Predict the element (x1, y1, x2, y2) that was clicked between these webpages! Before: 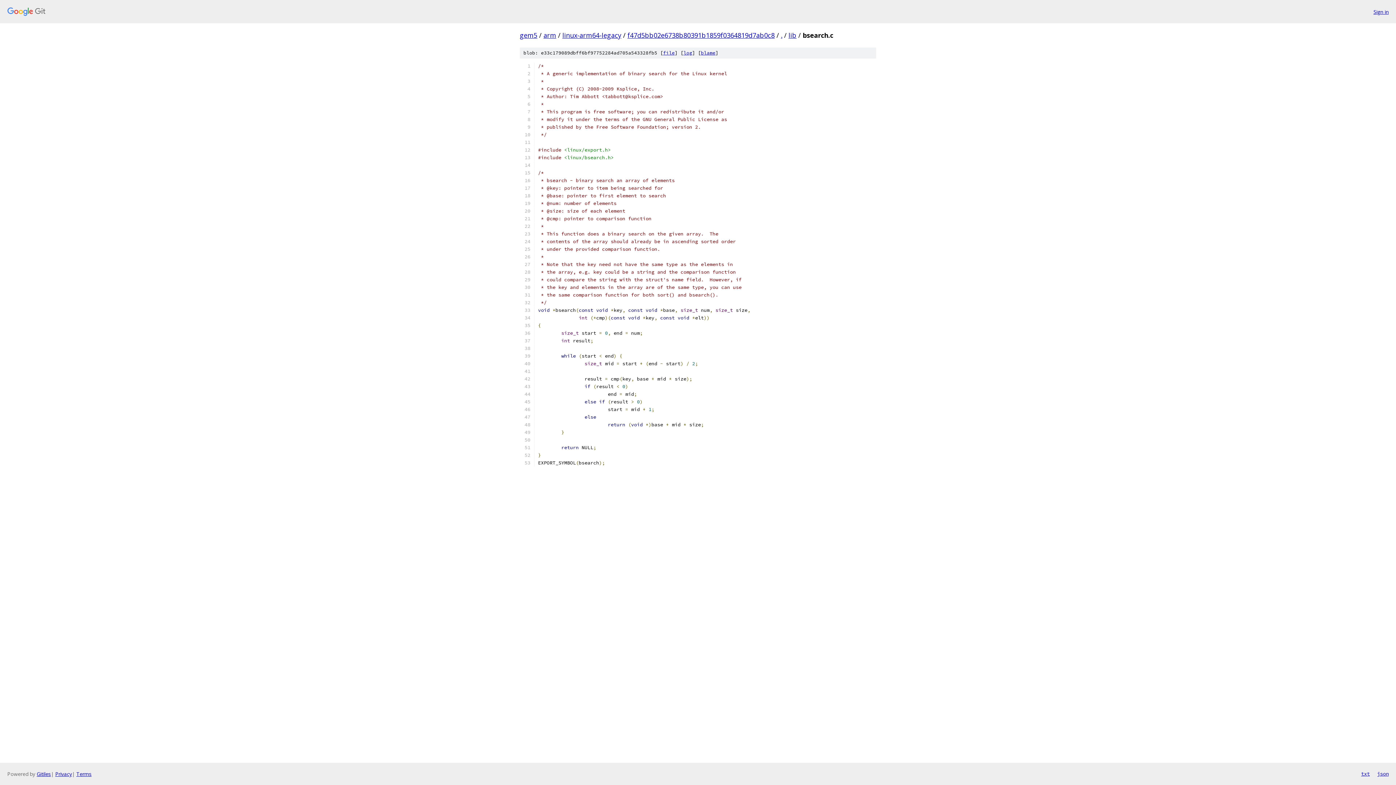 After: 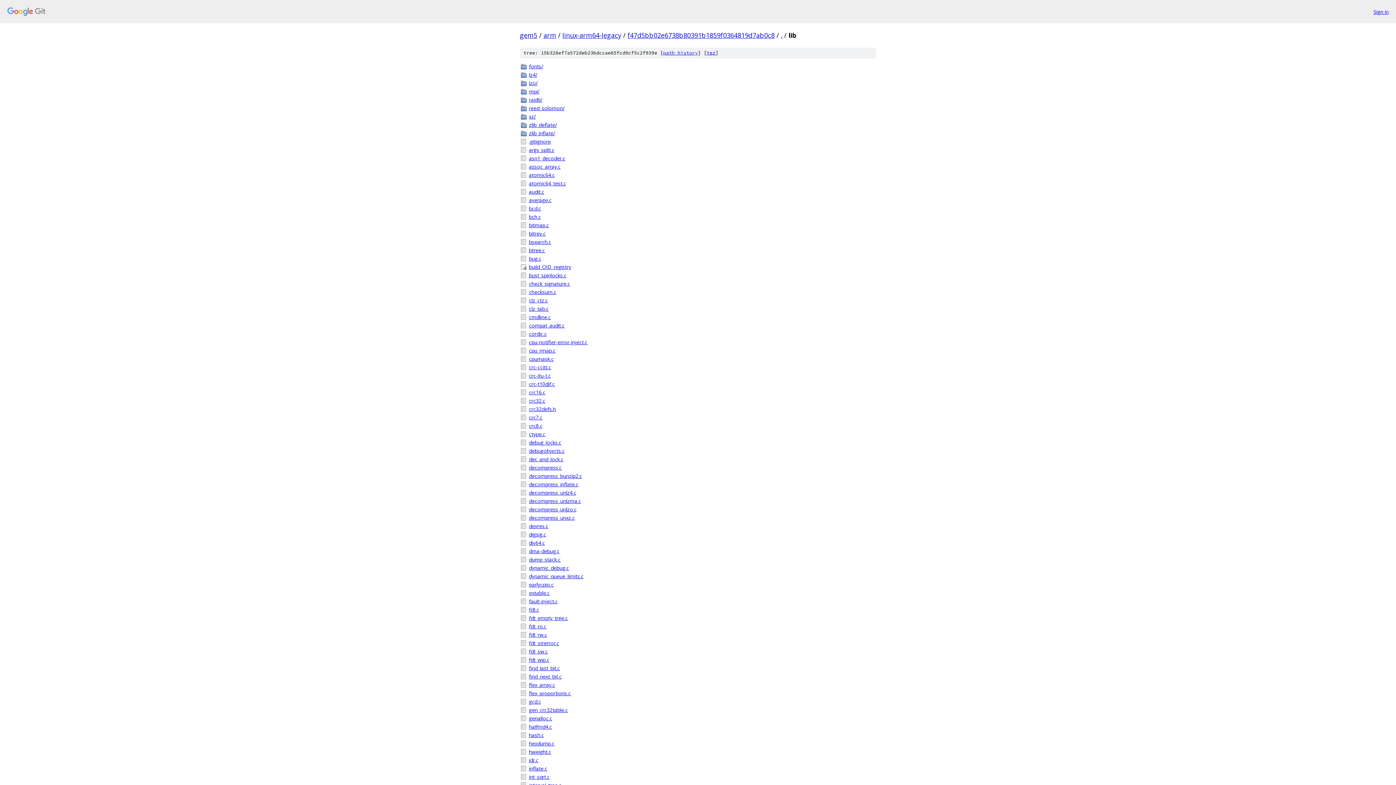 Action: label: lib bbox: (788, 30, 796, 39)